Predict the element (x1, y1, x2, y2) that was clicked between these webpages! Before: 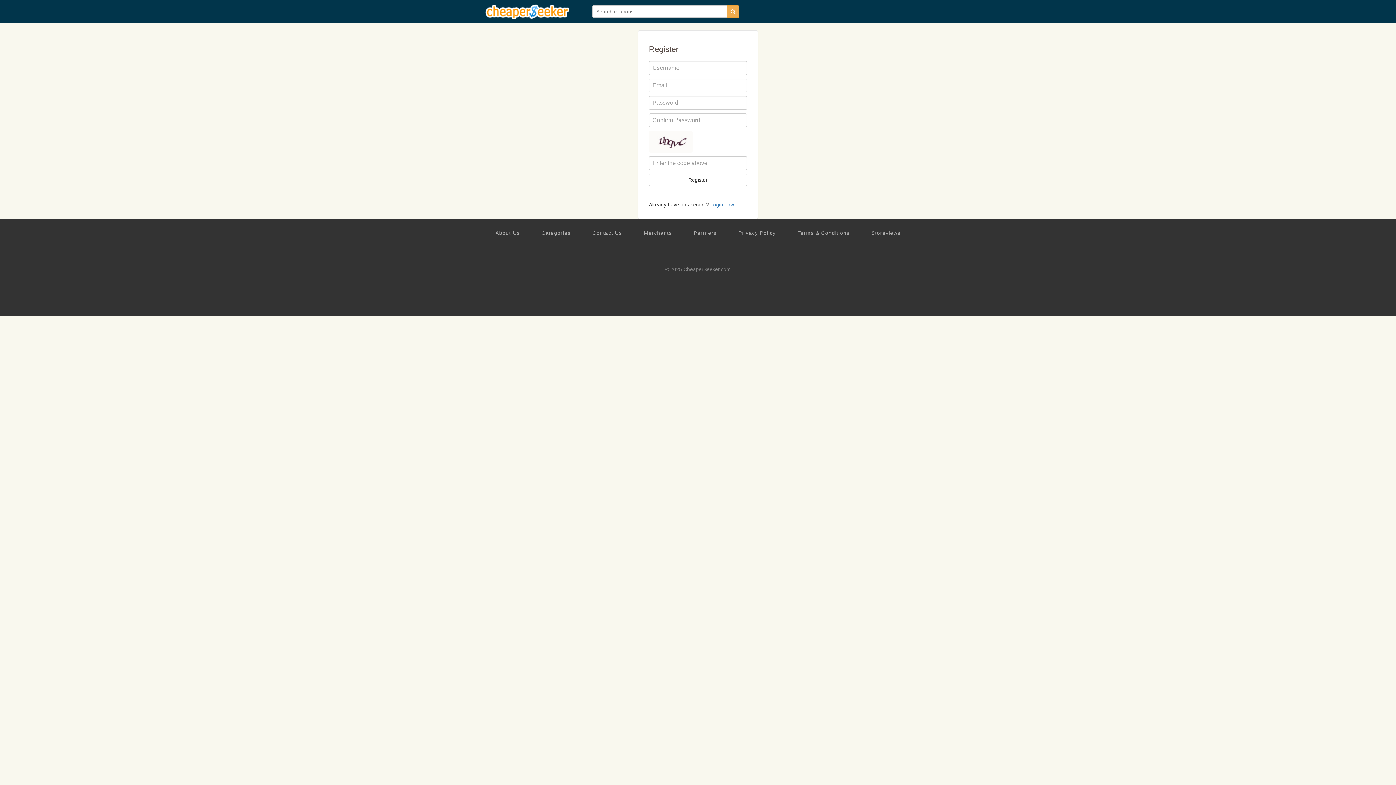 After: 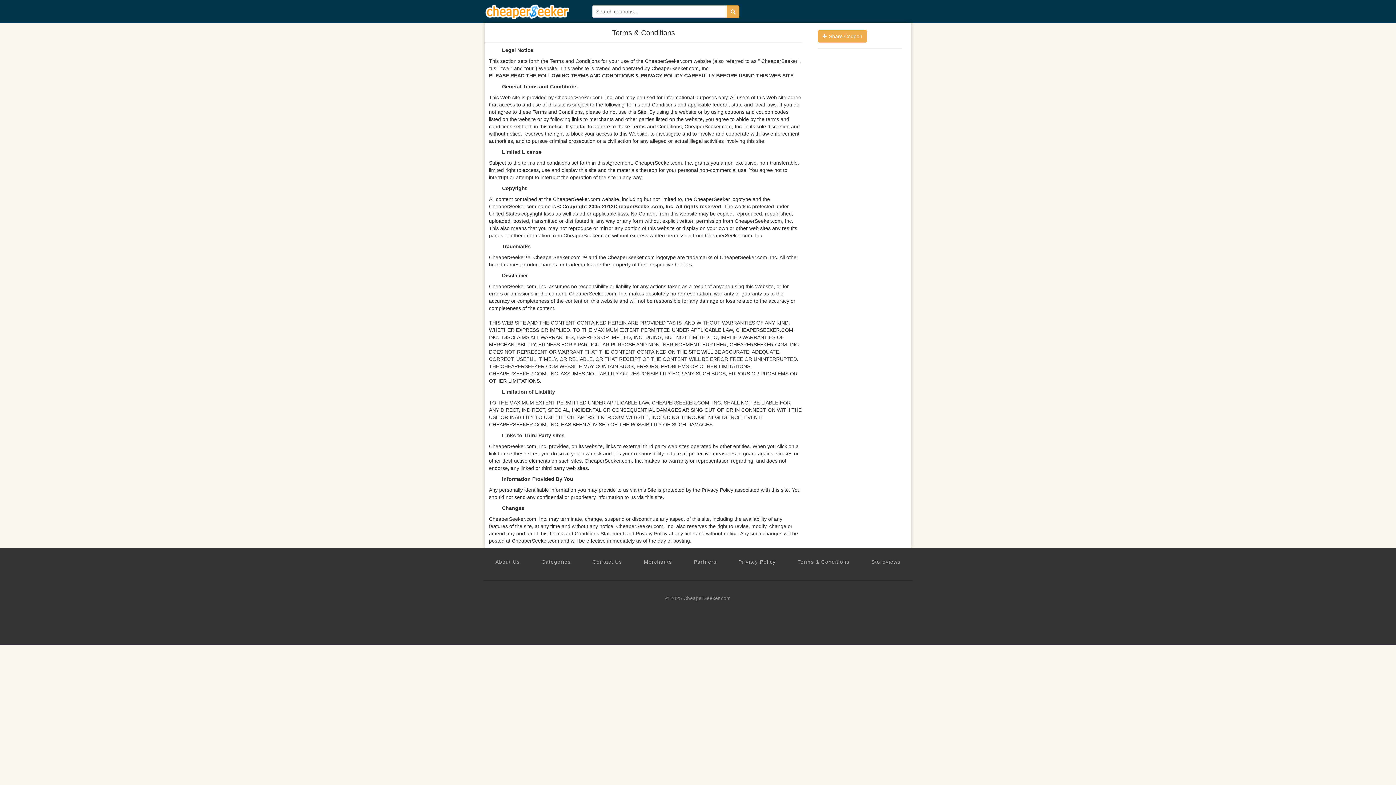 Action: bbox: (797, 229, 849, 236) label: Terms & Conditions